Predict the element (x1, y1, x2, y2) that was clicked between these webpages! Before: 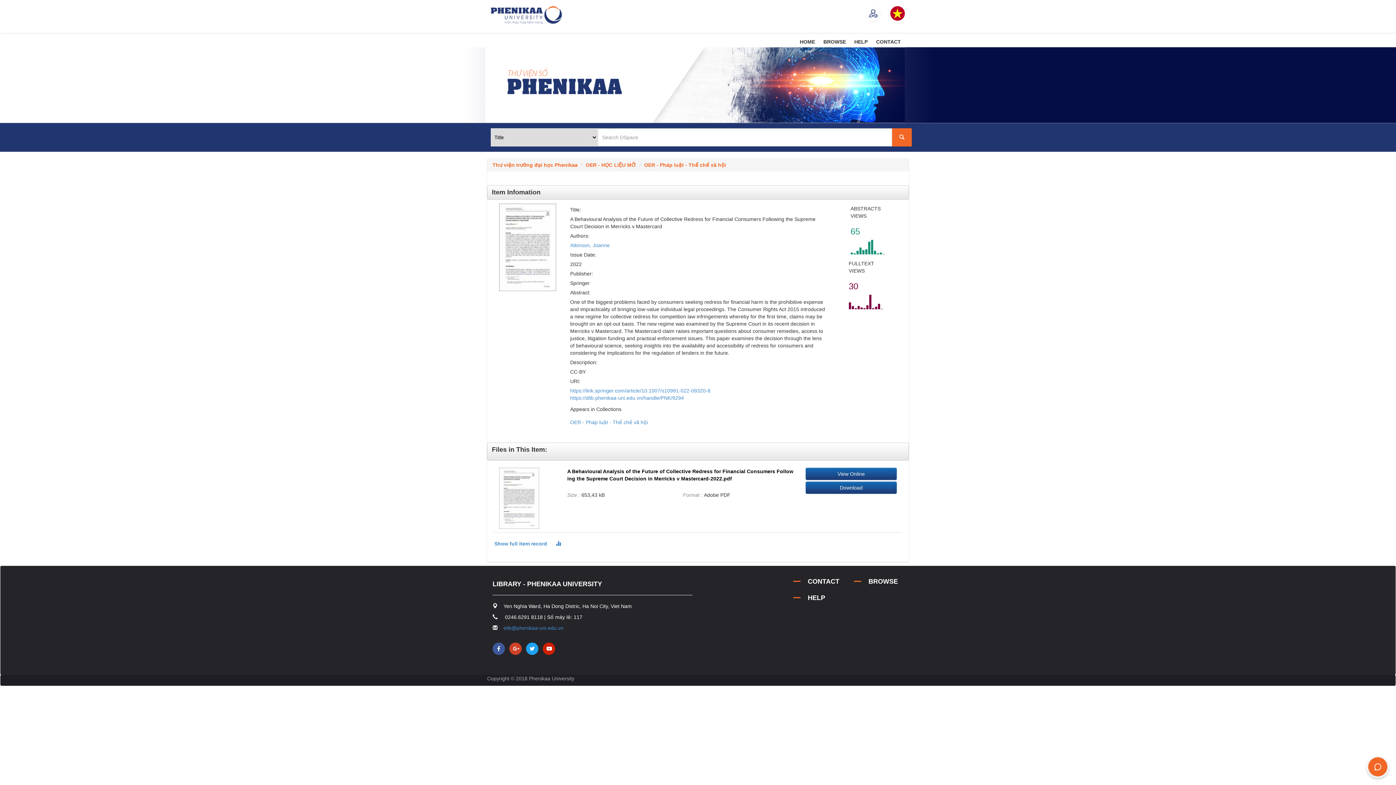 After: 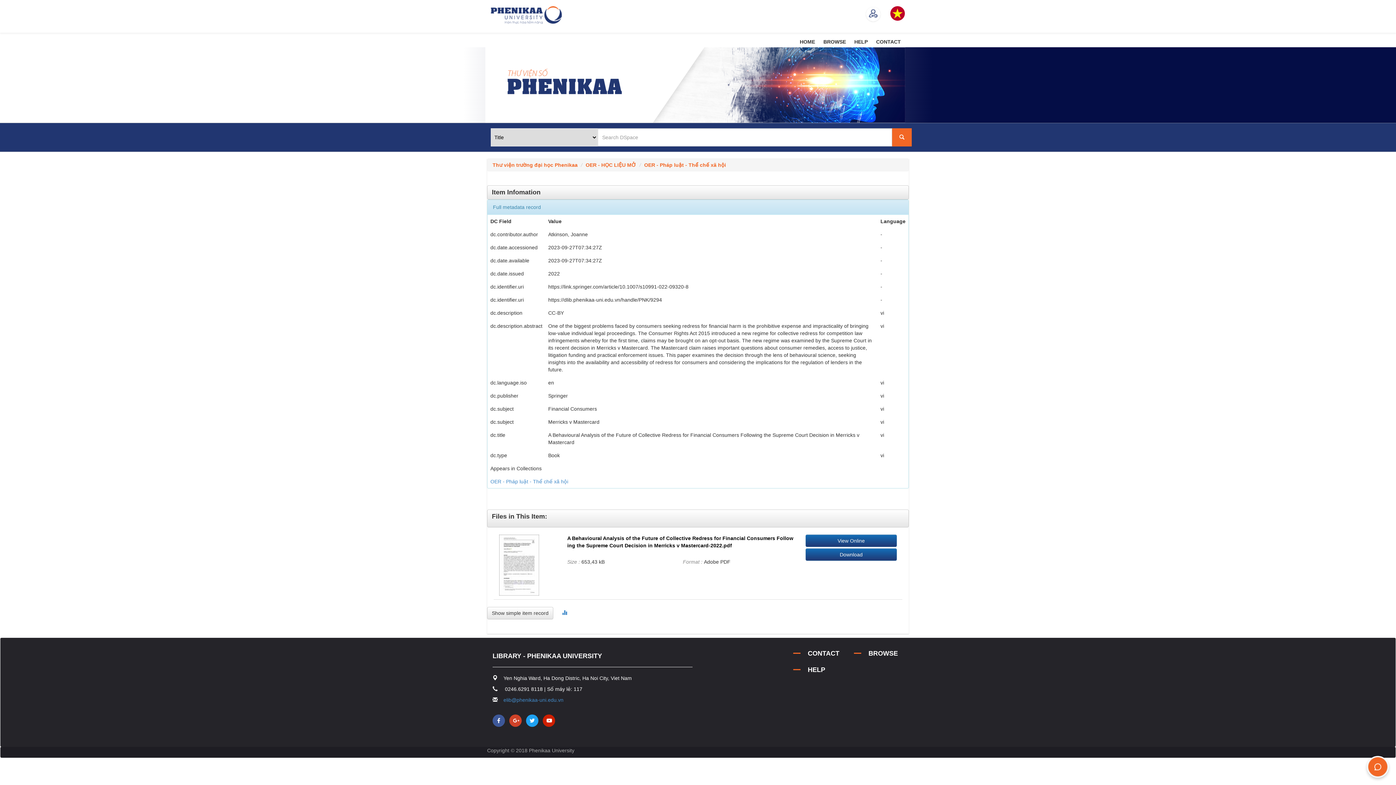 Action: label: Show full item record  bbox: (494, 541, 548, 547)